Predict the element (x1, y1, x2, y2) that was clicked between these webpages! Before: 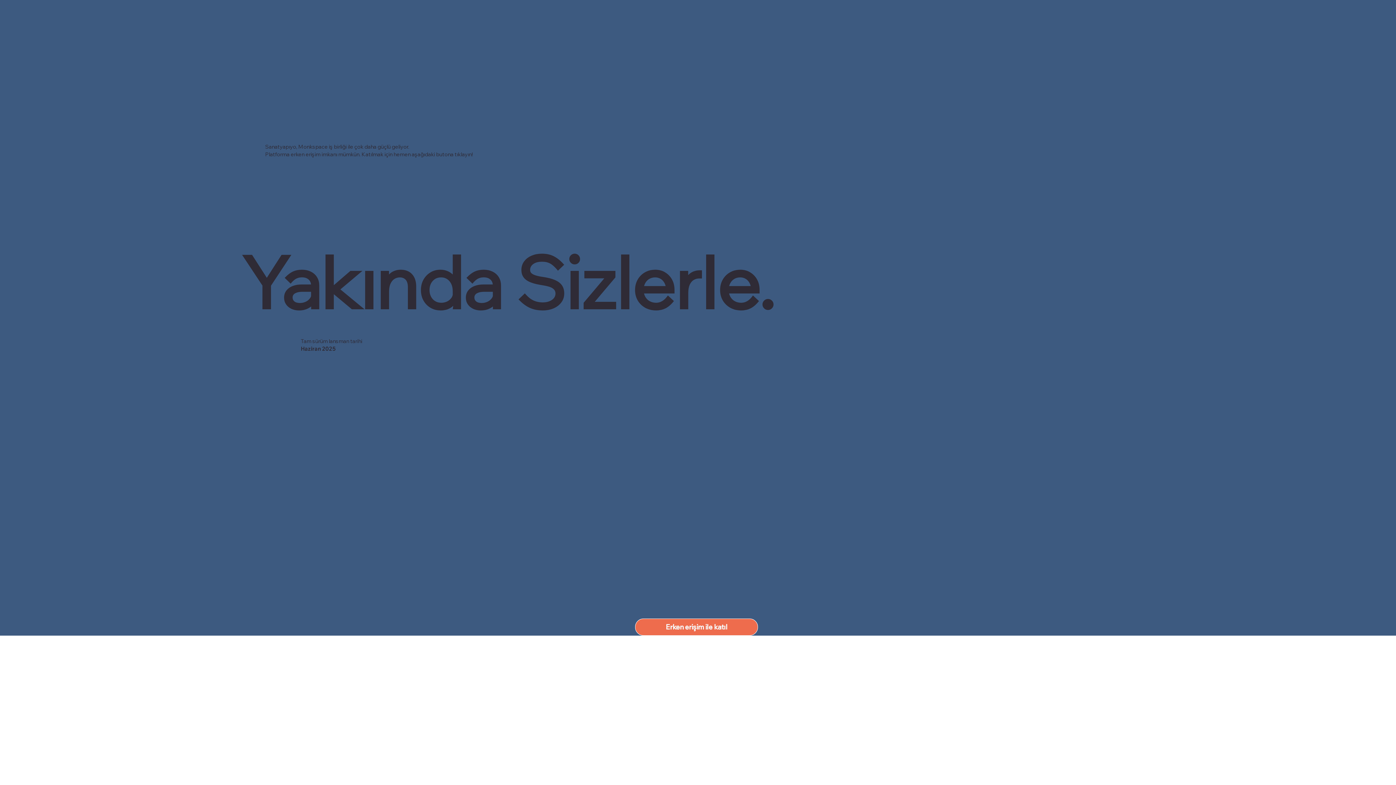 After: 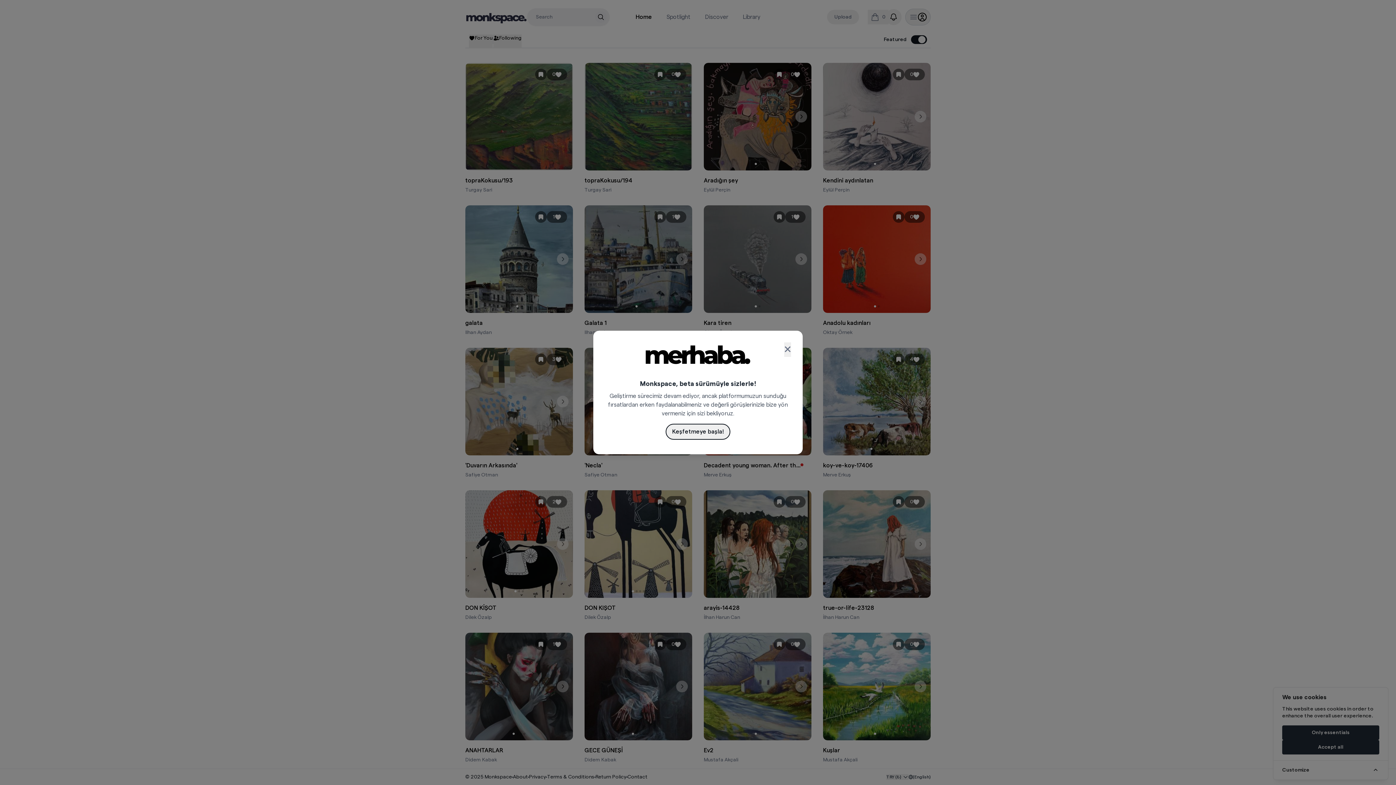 Action: bbox: (635, 618, 758, 635) label: Erken erişim ile katıl